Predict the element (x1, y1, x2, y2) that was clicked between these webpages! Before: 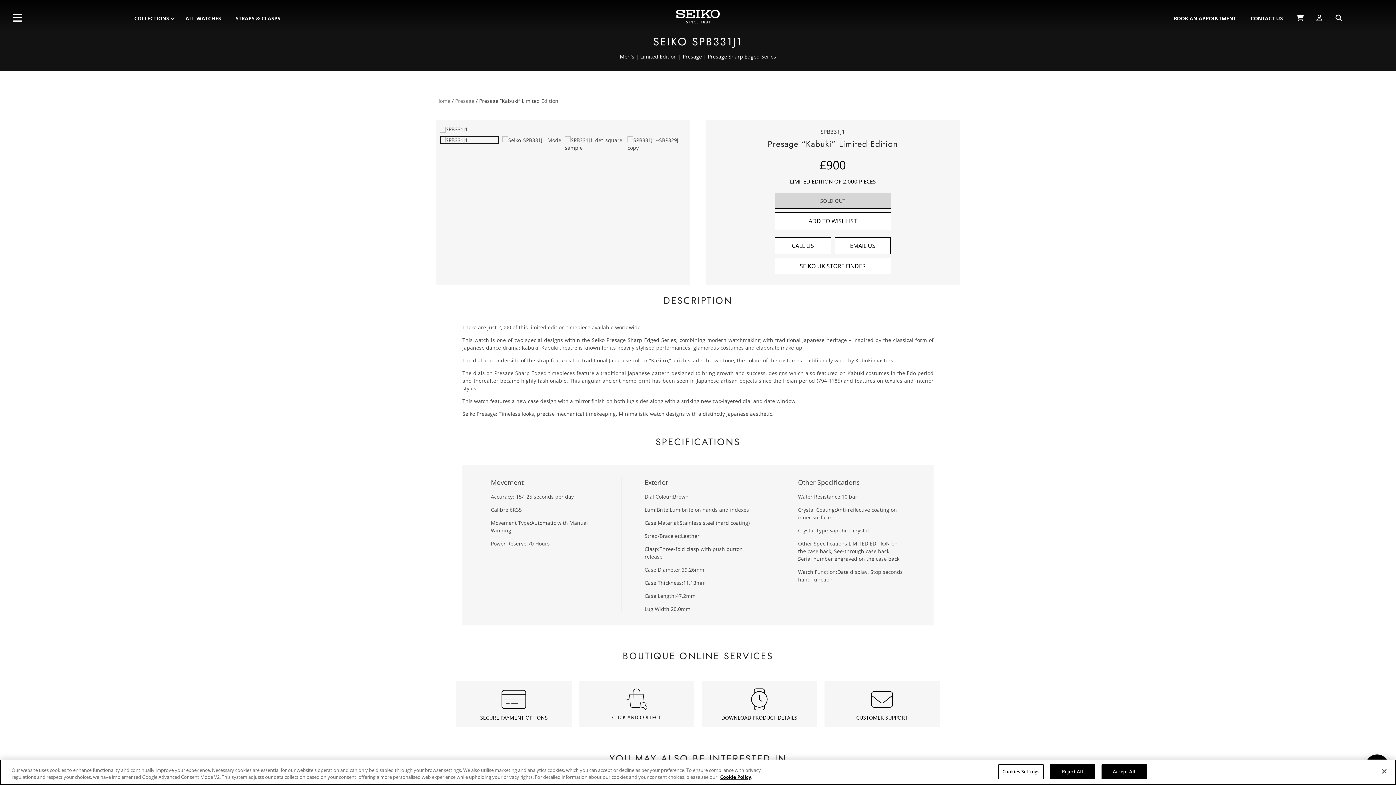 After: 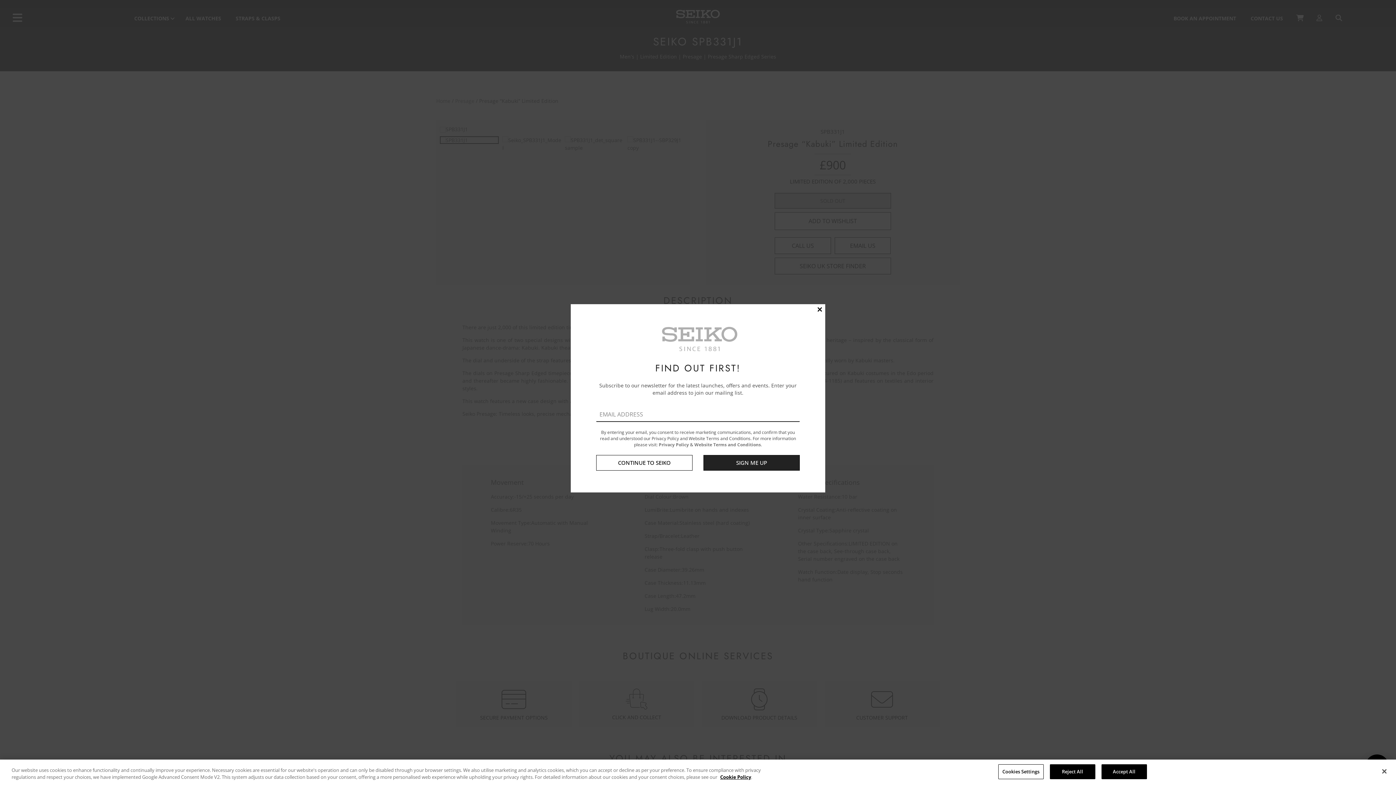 Action: bbox: (775, 237, 831, 254) label: CALL US